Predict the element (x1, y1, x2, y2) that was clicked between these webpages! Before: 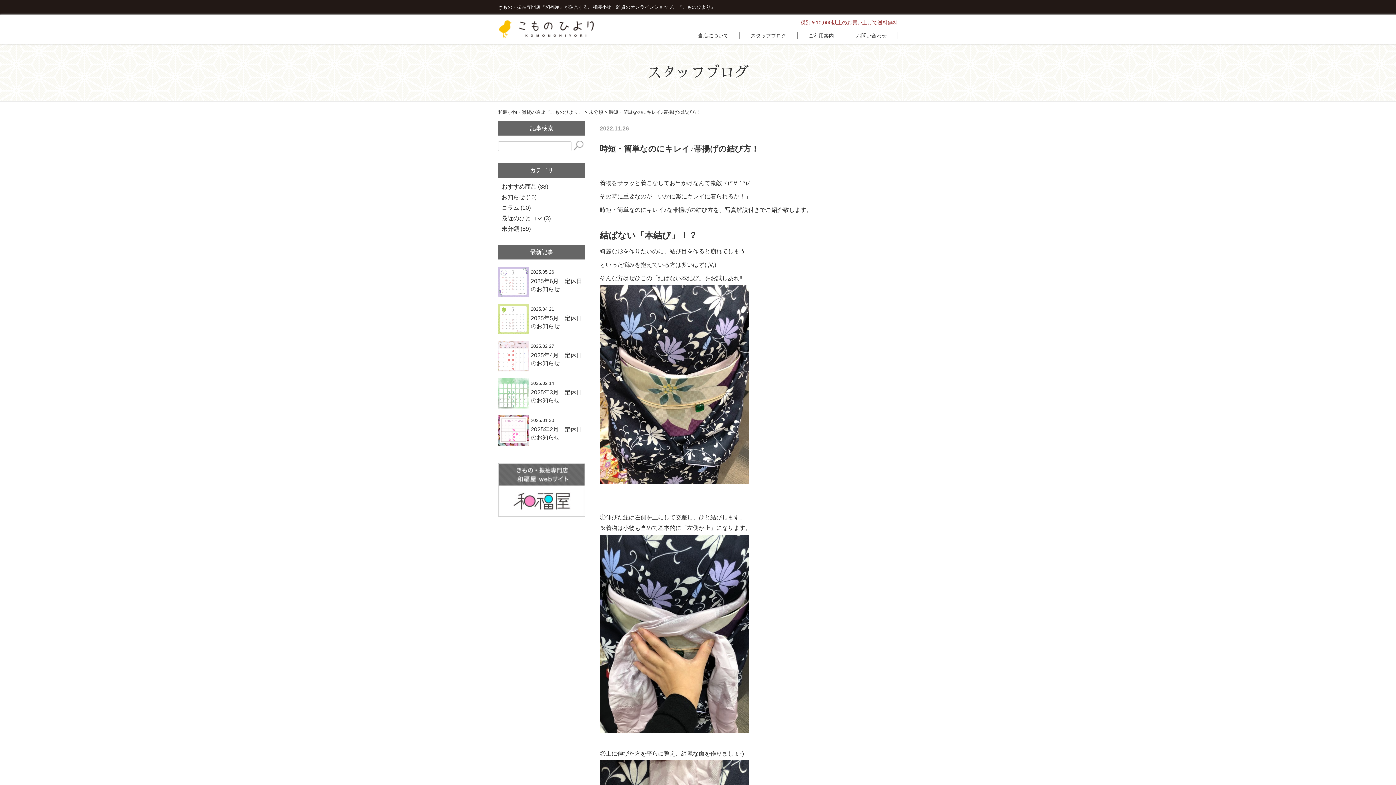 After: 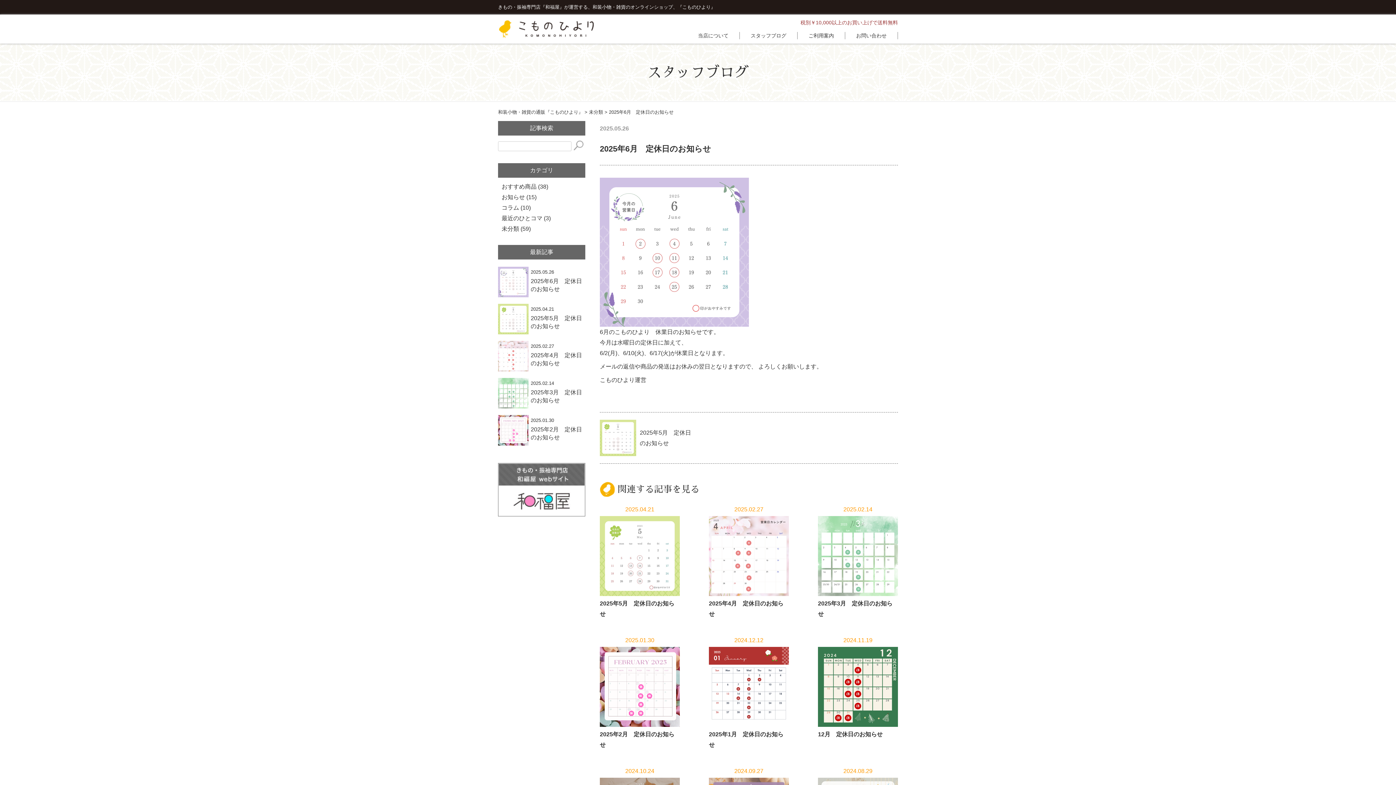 Action: bbox: (498, 289, 528, 295)